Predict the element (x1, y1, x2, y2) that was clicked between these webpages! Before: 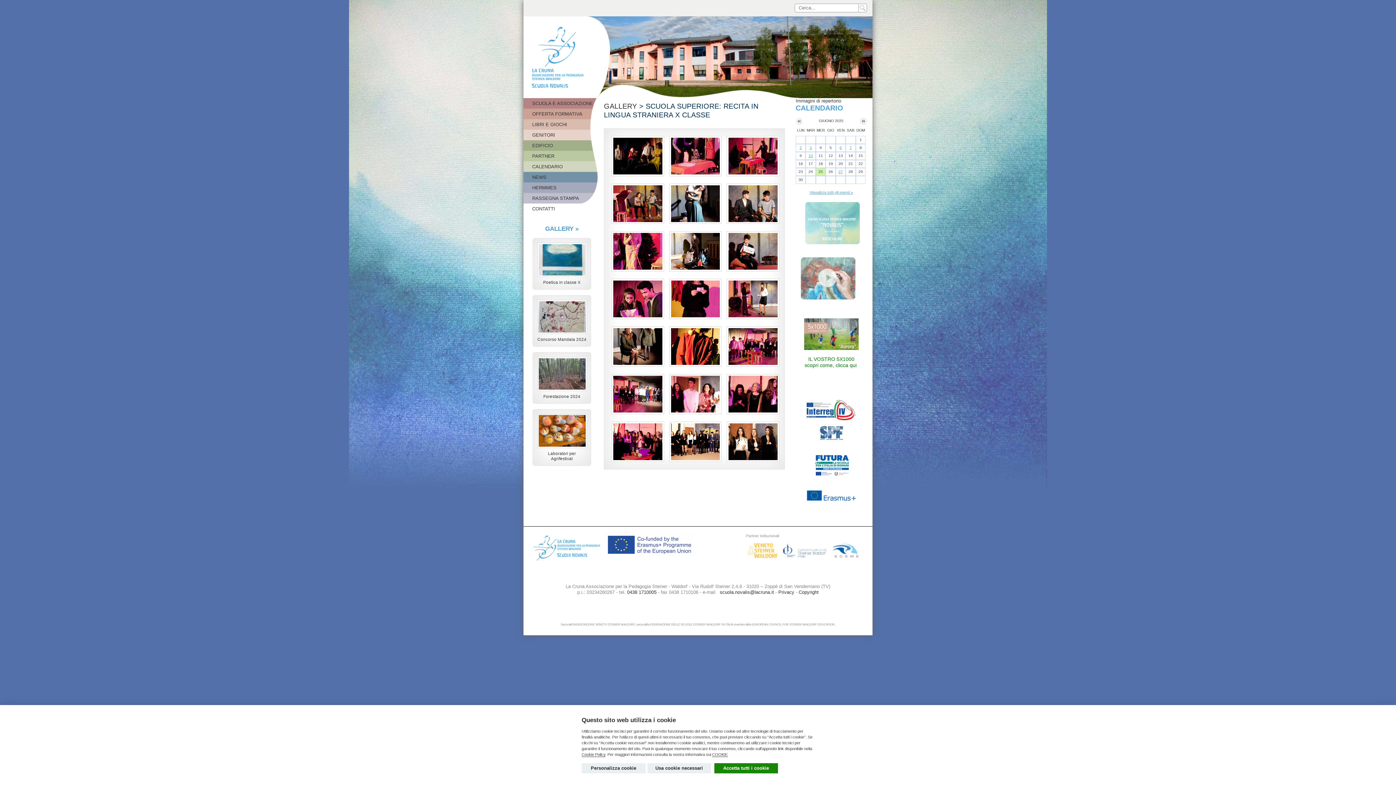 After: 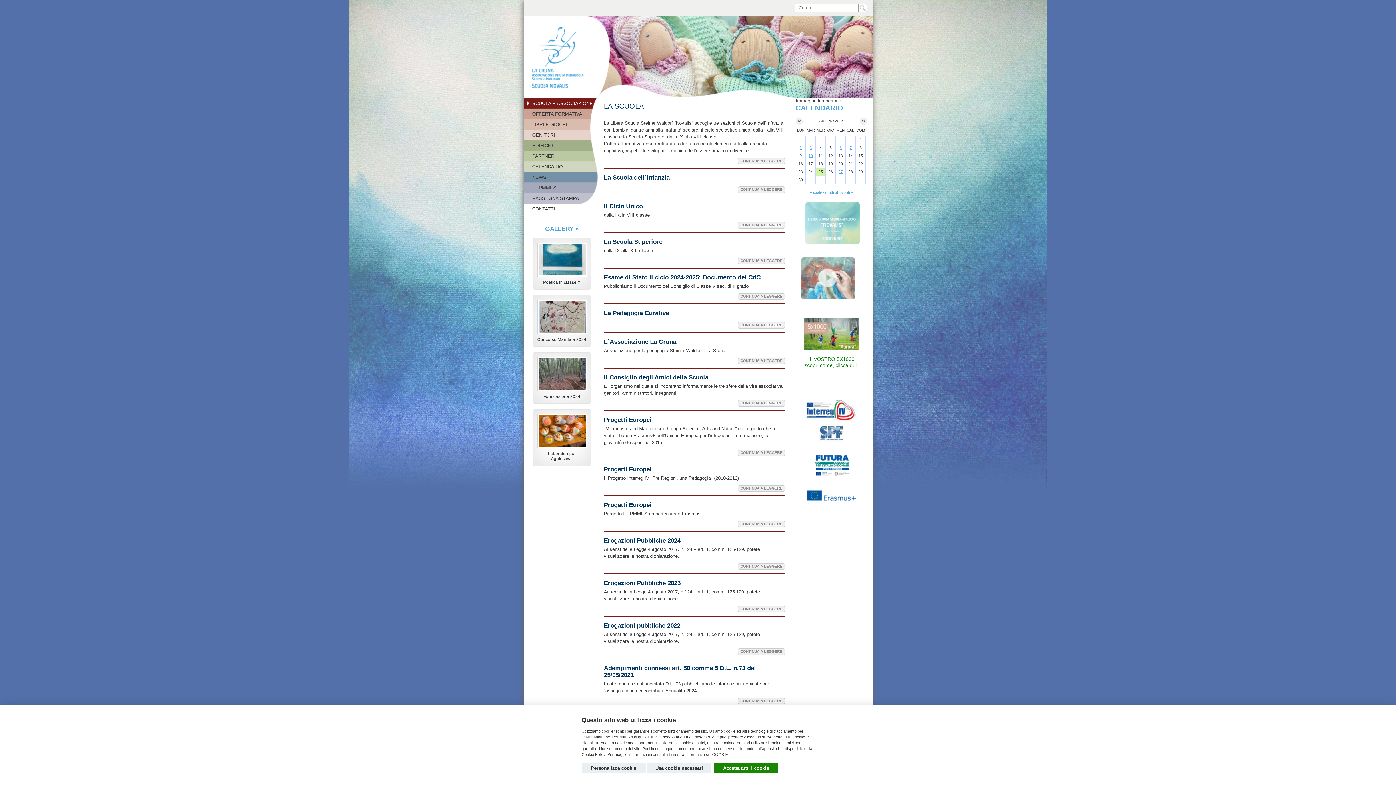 Action: bbox: (523, 98, 600, 108) label: SCUOLA E ASSOCIAZIONE